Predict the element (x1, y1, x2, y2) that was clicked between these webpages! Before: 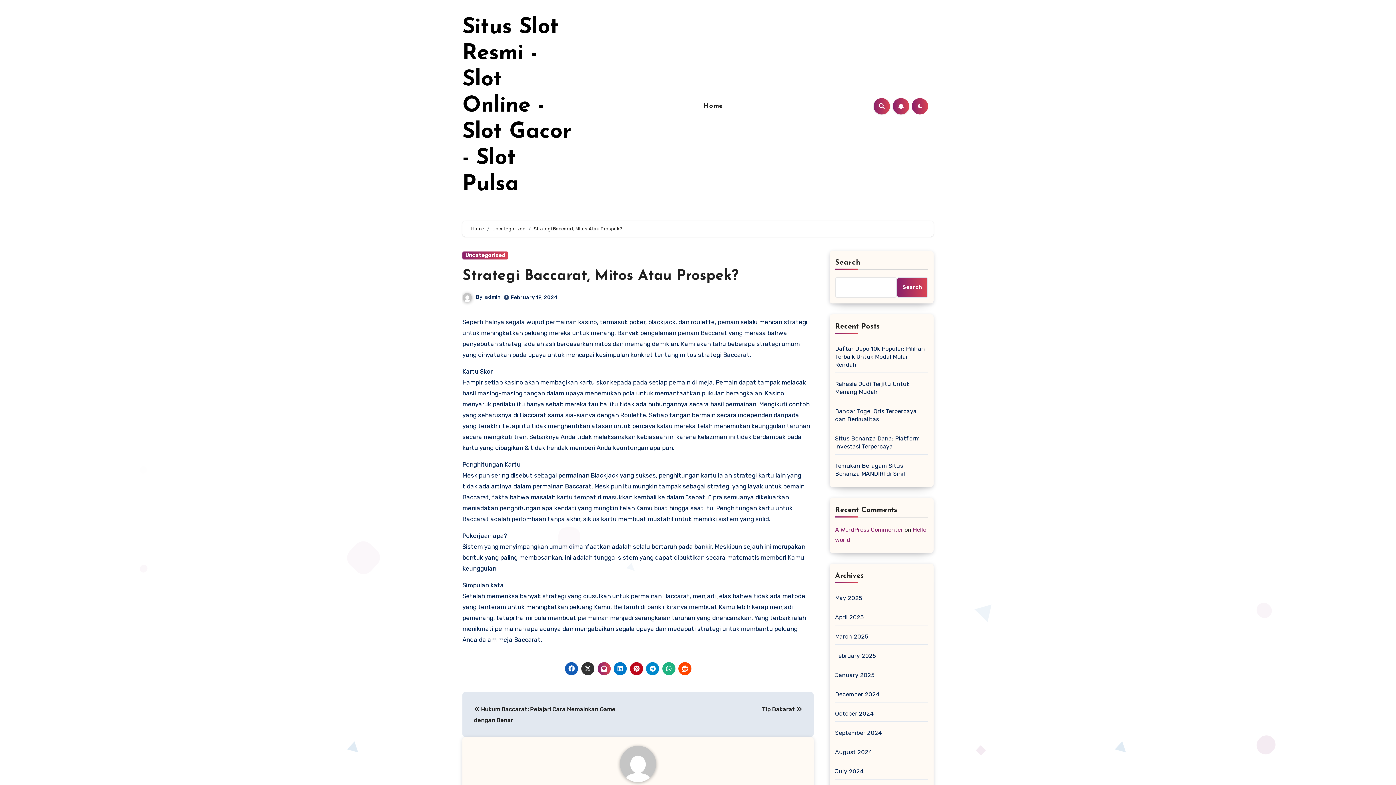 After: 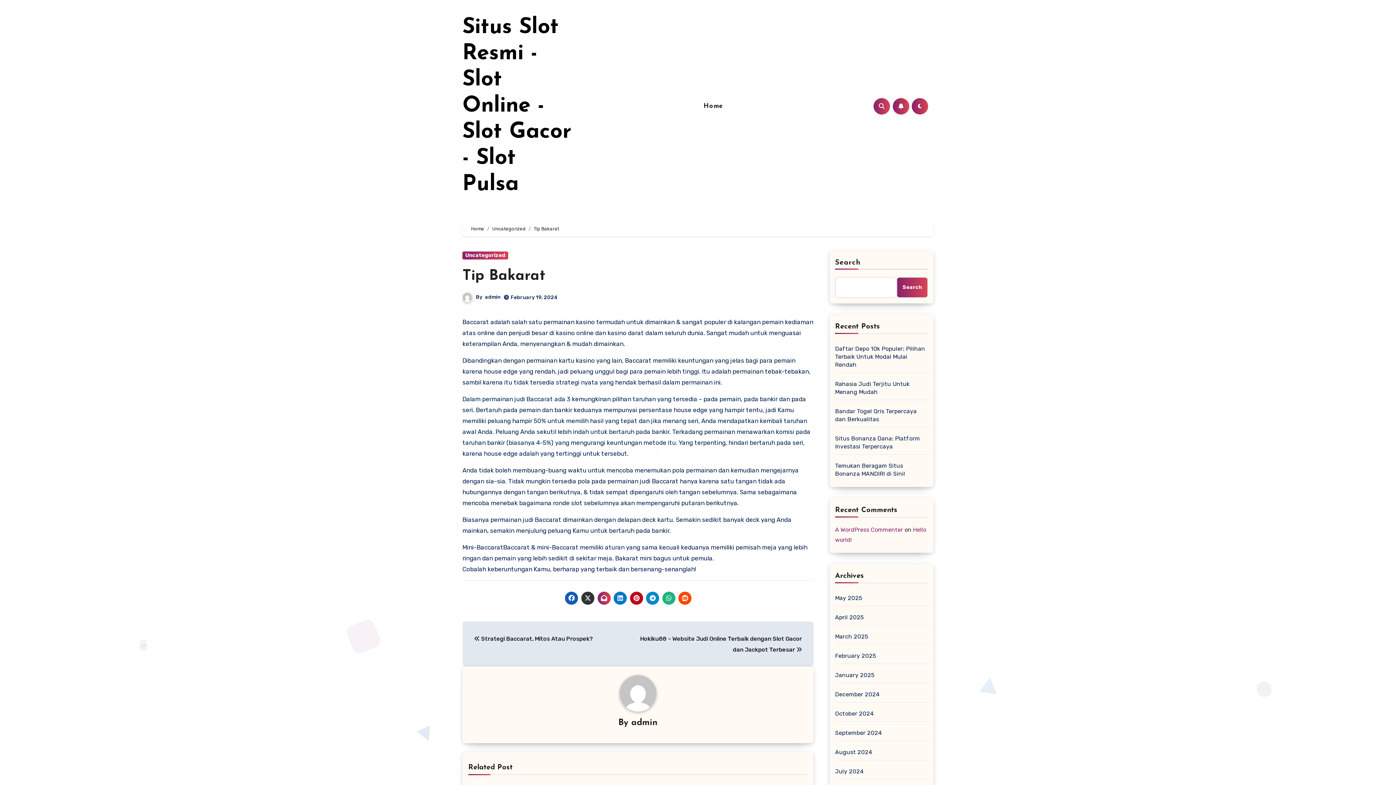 Action: label: Tip Bakarat  bbox: (762, 706, 802, 713)